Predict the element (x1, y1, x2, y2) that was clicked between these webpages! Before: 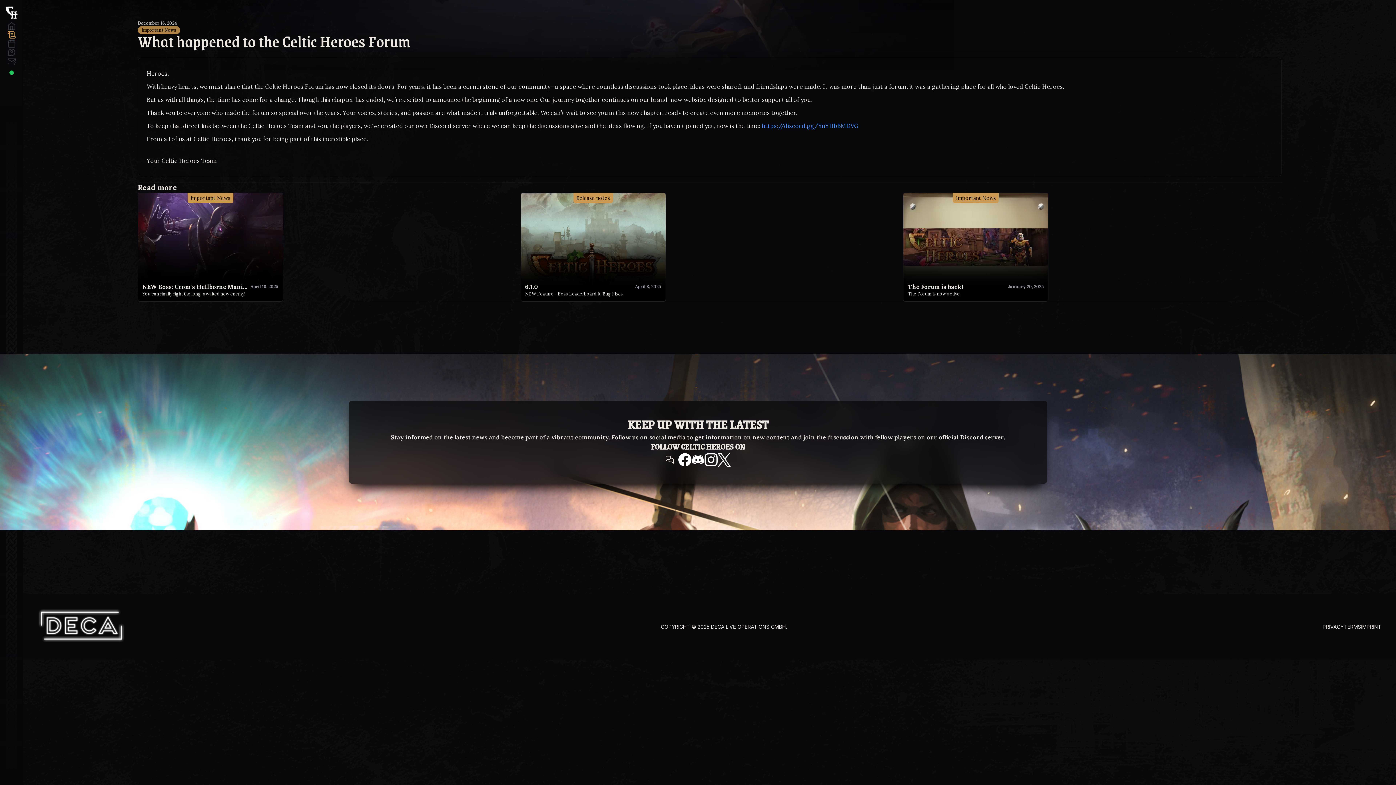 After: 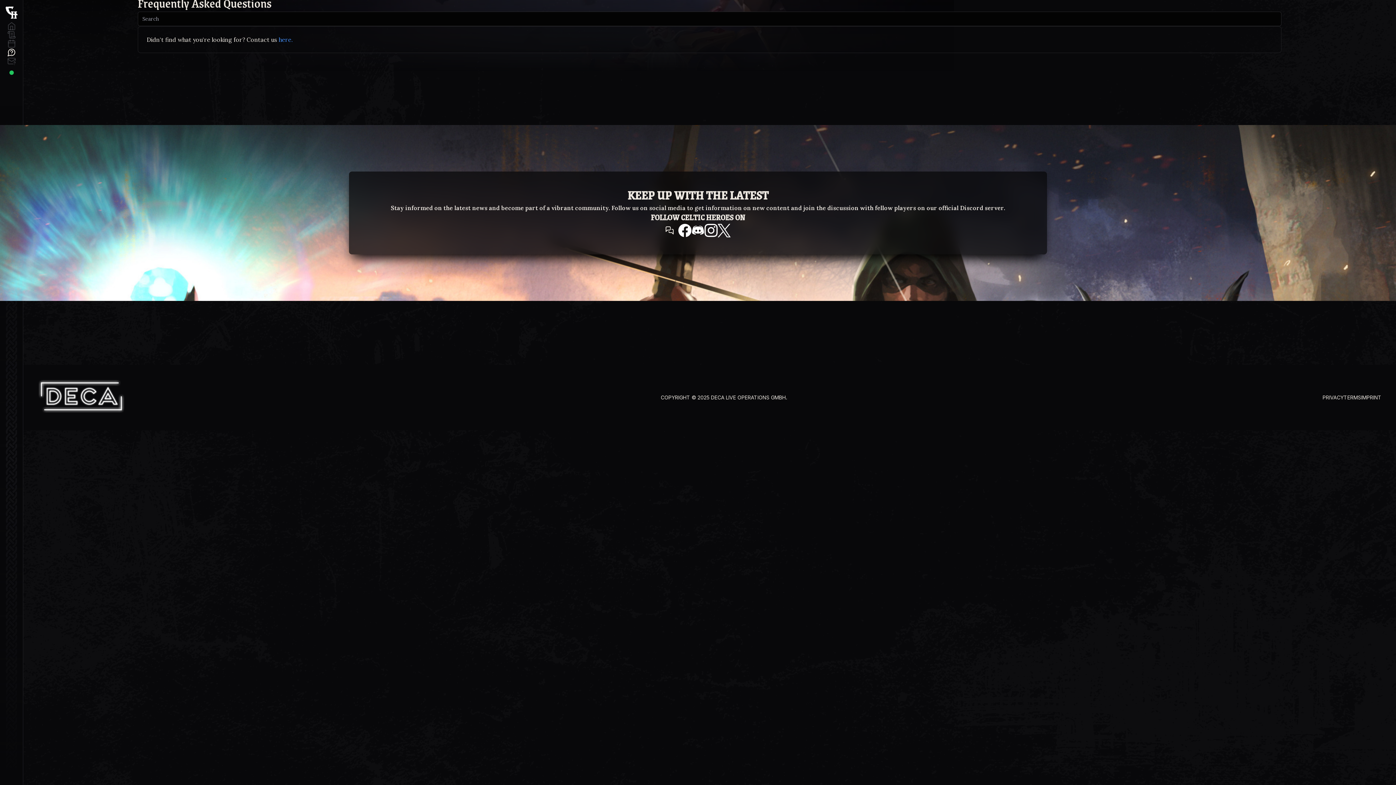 Action: bbox: (7, 48, 16, 56)